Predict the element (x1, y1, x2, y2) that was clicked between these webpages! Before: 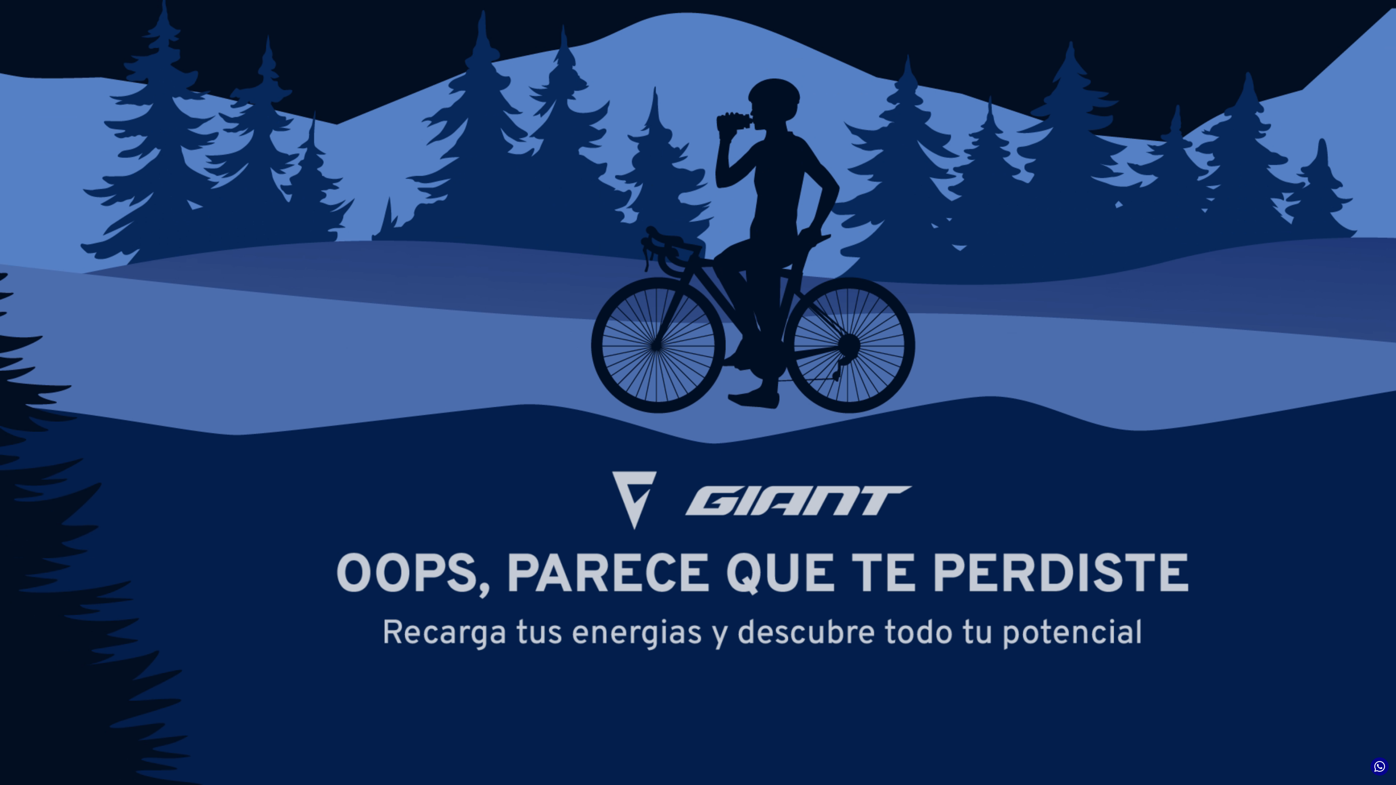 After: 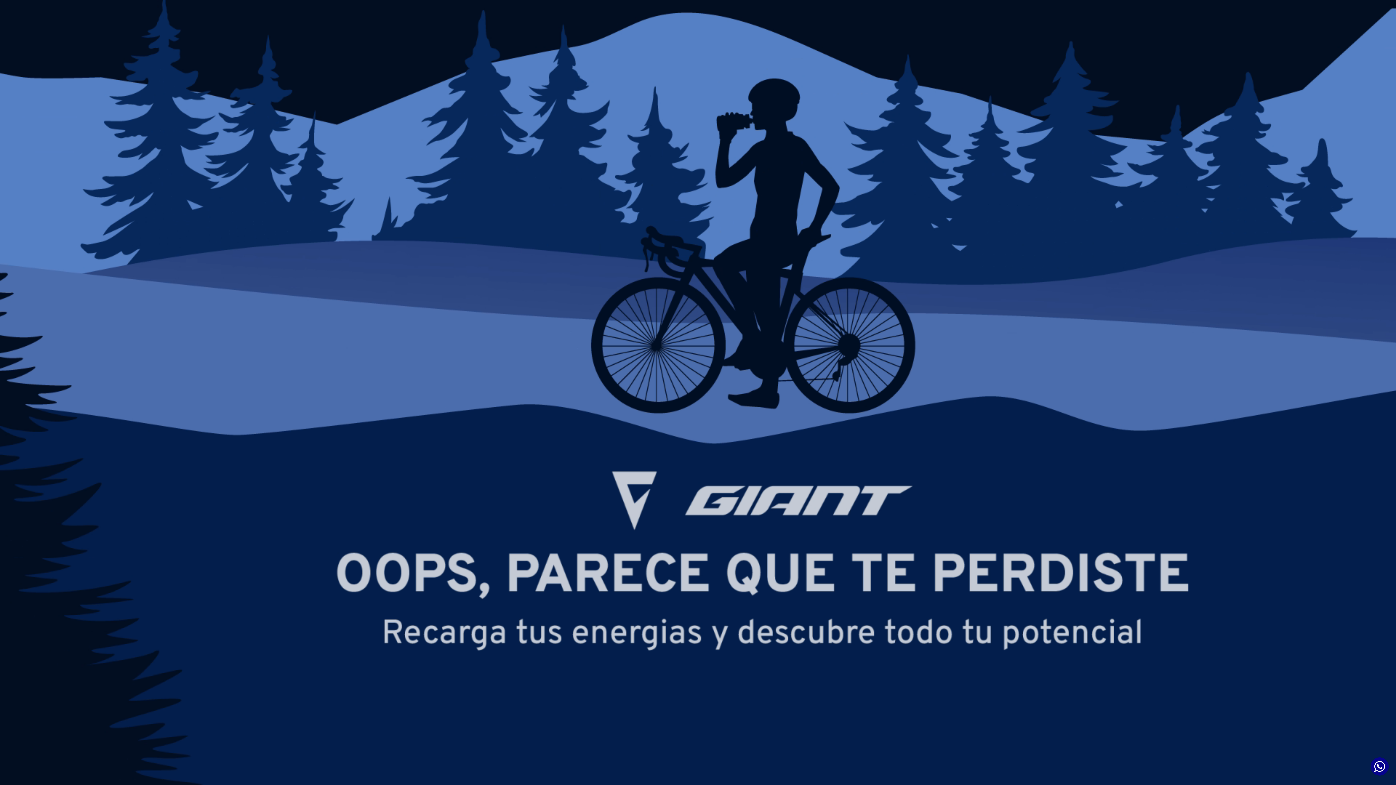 Action: bbox: (1370, 757, 1389, 778)